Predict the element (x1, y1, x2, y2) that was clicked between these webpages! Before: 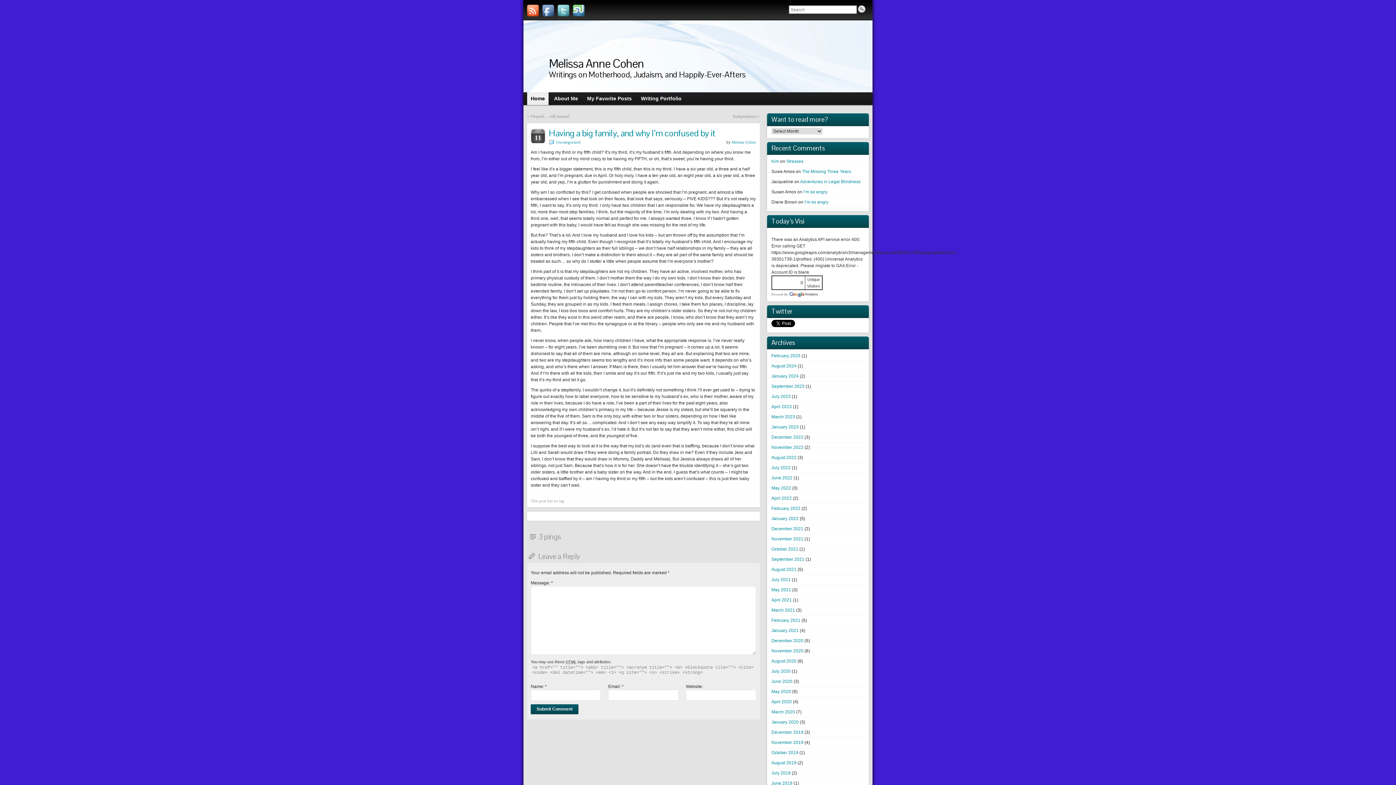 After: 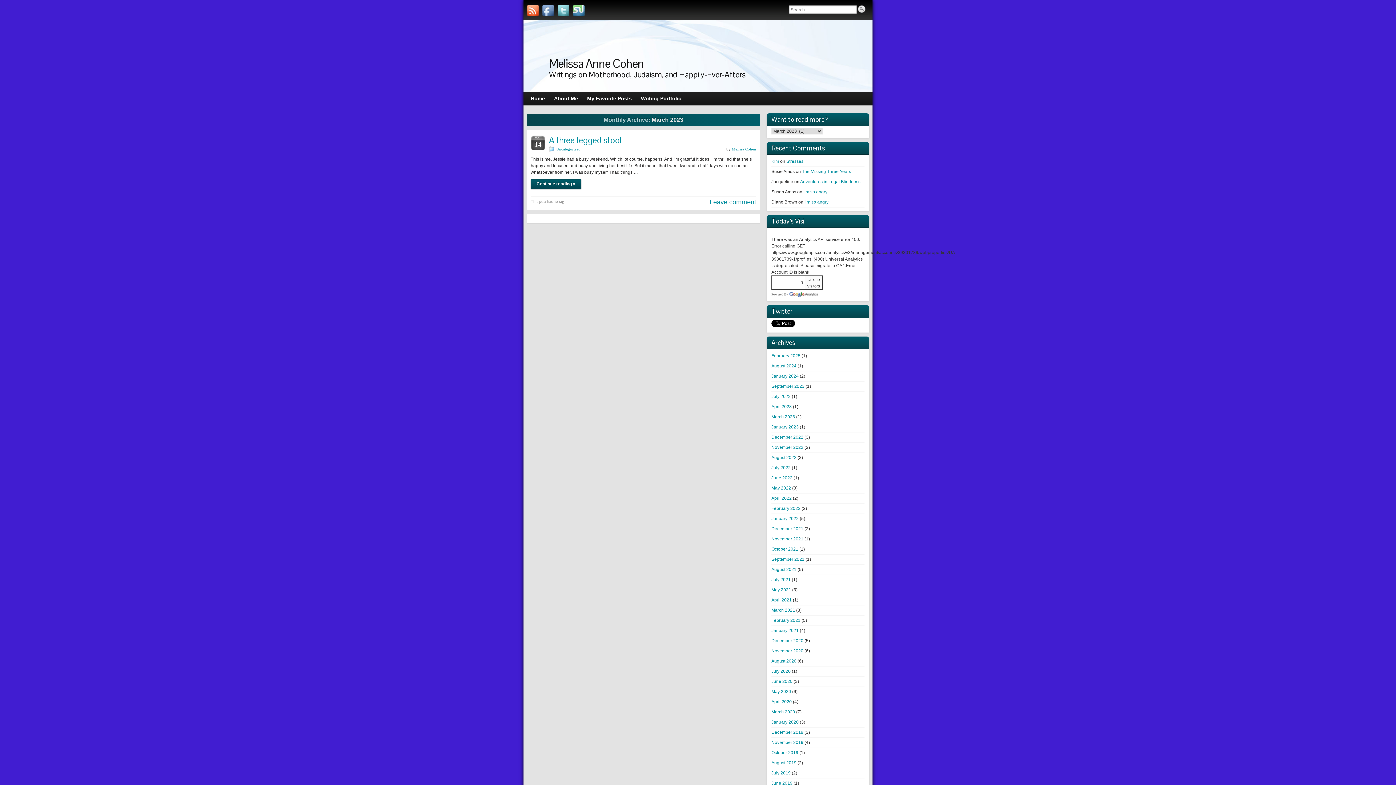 Action: label: March 2023 bbox: (771, 414, 795, 419)